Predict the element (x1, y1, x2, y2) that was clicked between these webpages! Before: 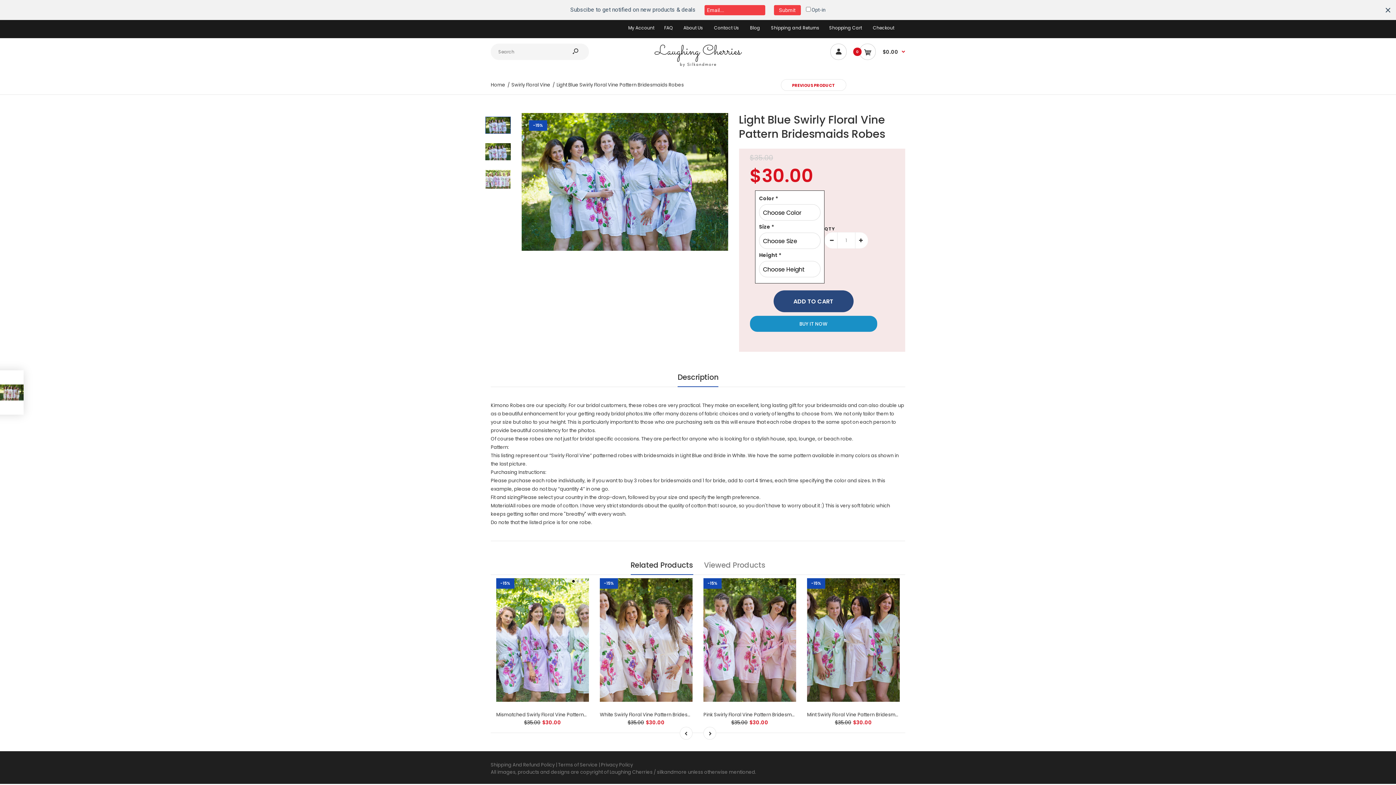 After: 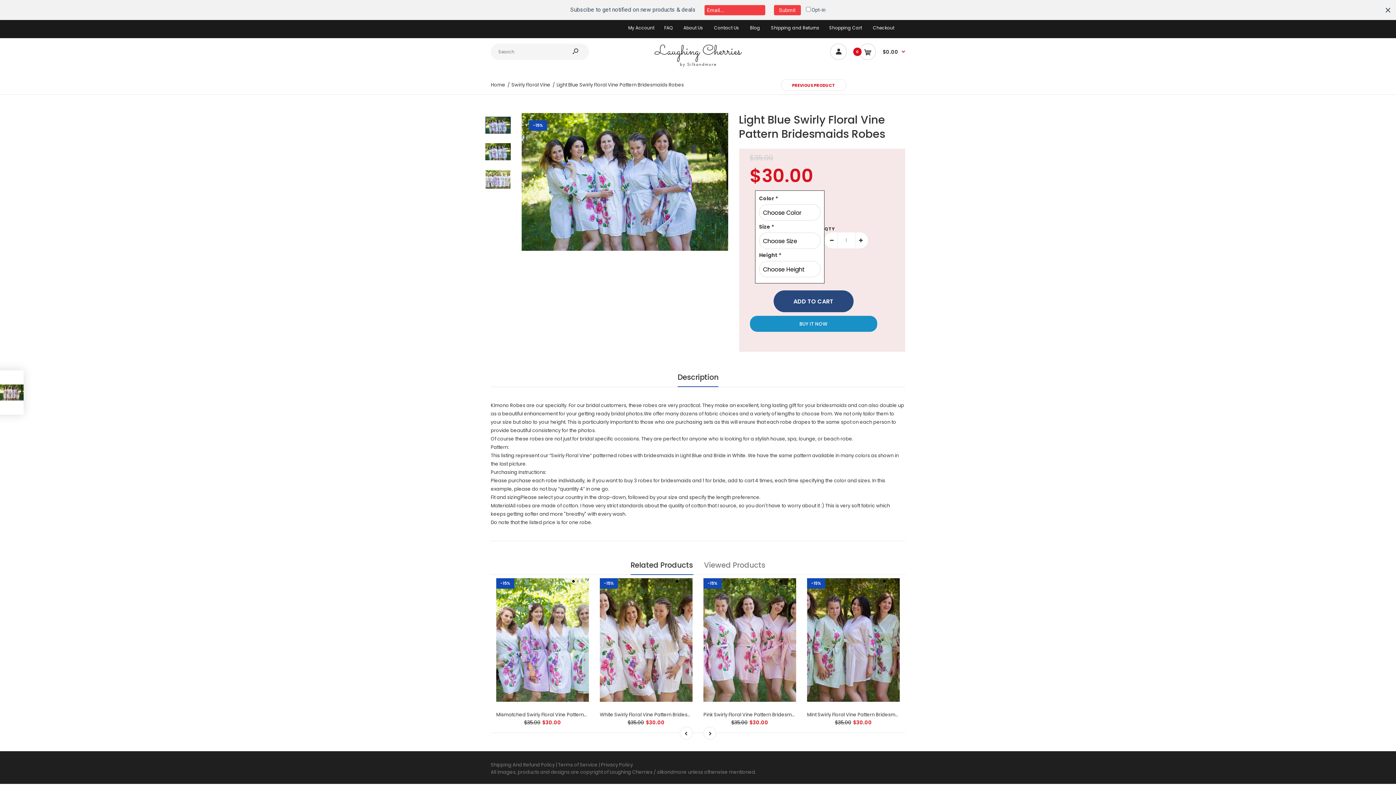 Action: bbox: (677, 368, 718, 386) label: Description